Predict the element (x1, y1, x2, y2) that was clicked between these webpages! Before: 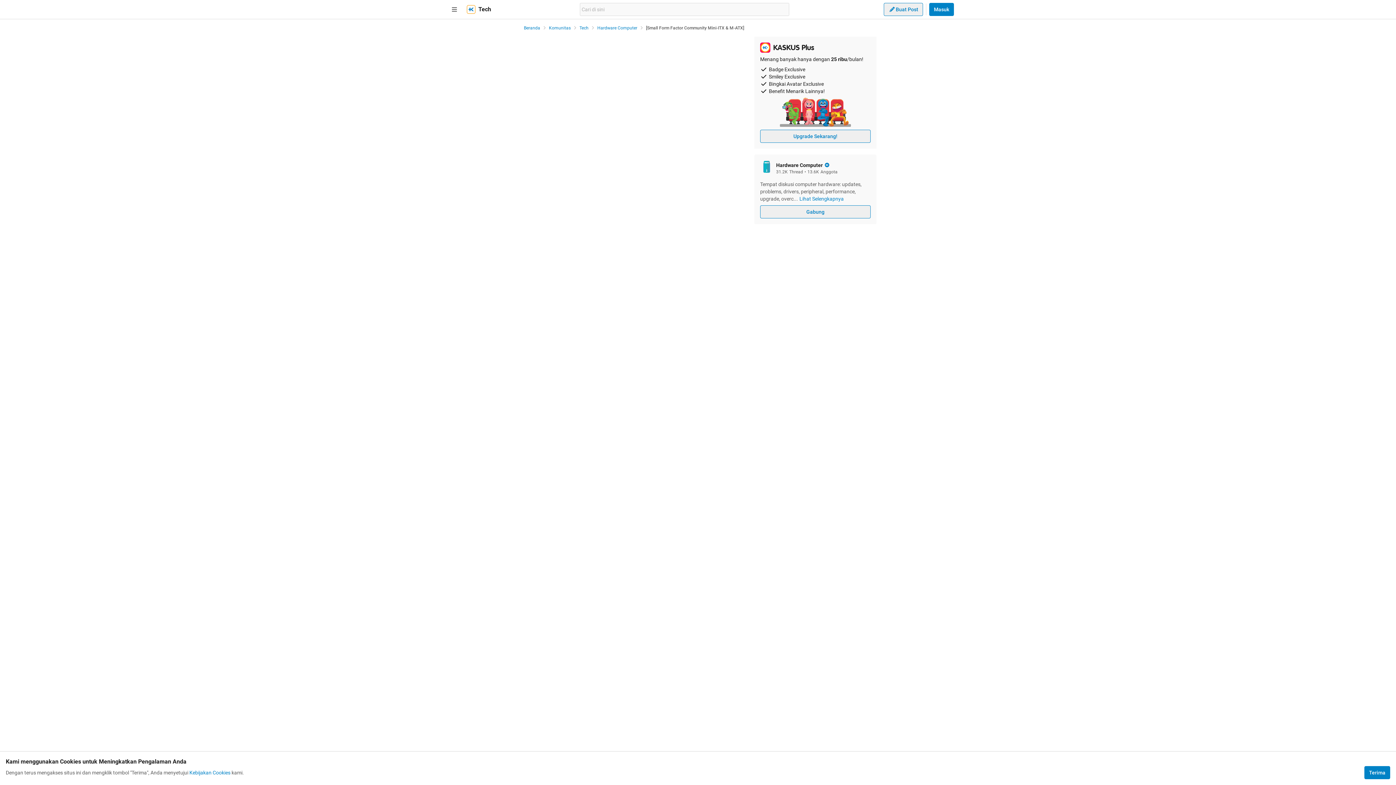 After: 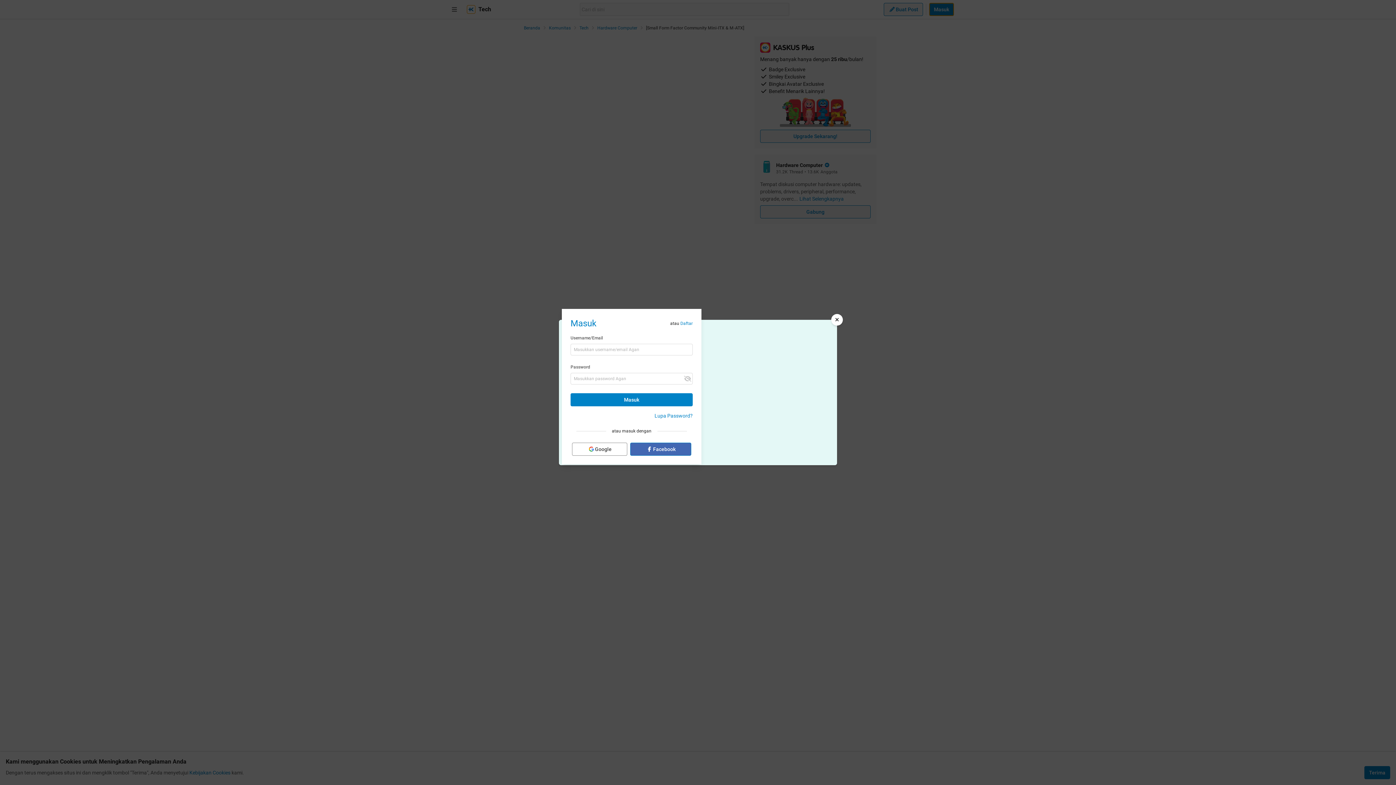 Action: label: Masuk bbox: (929, 2, 954, 16)